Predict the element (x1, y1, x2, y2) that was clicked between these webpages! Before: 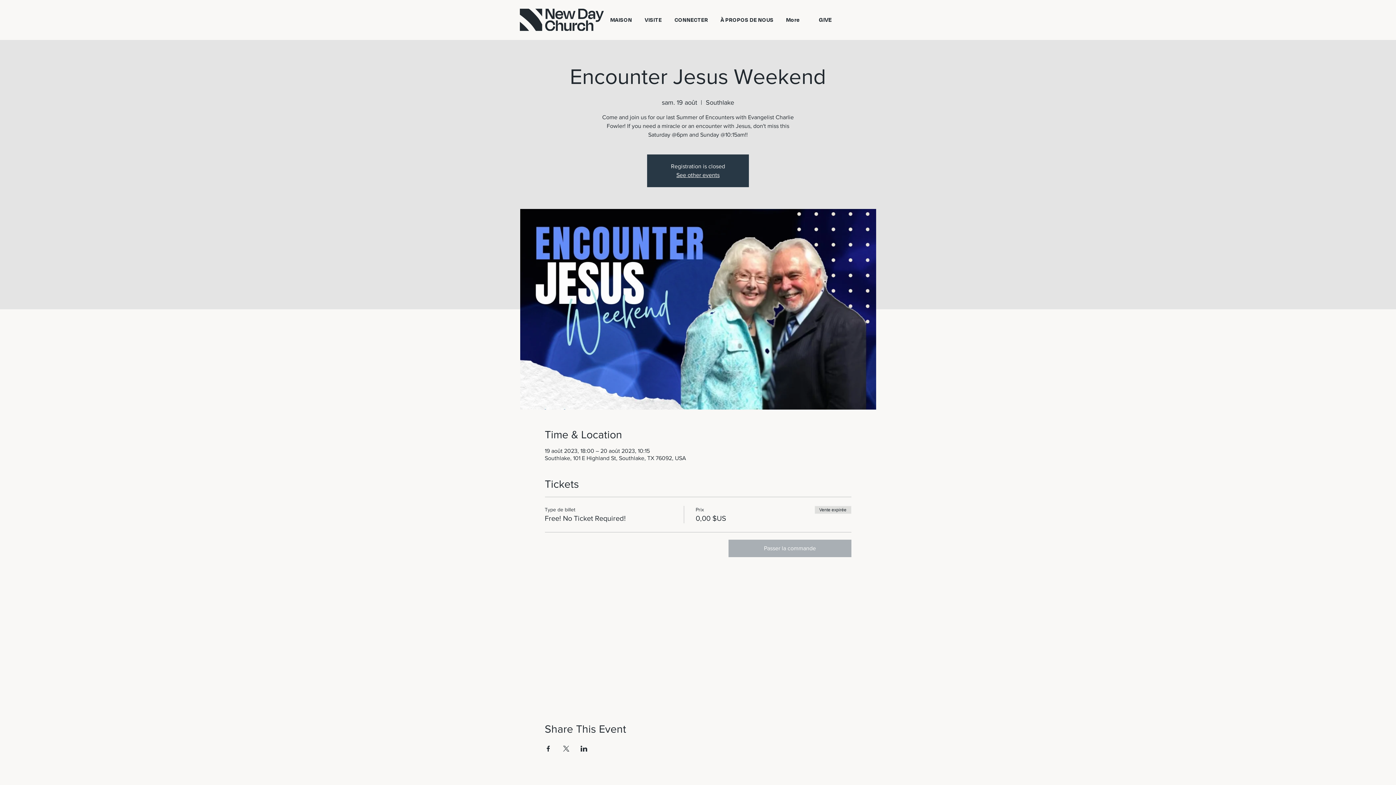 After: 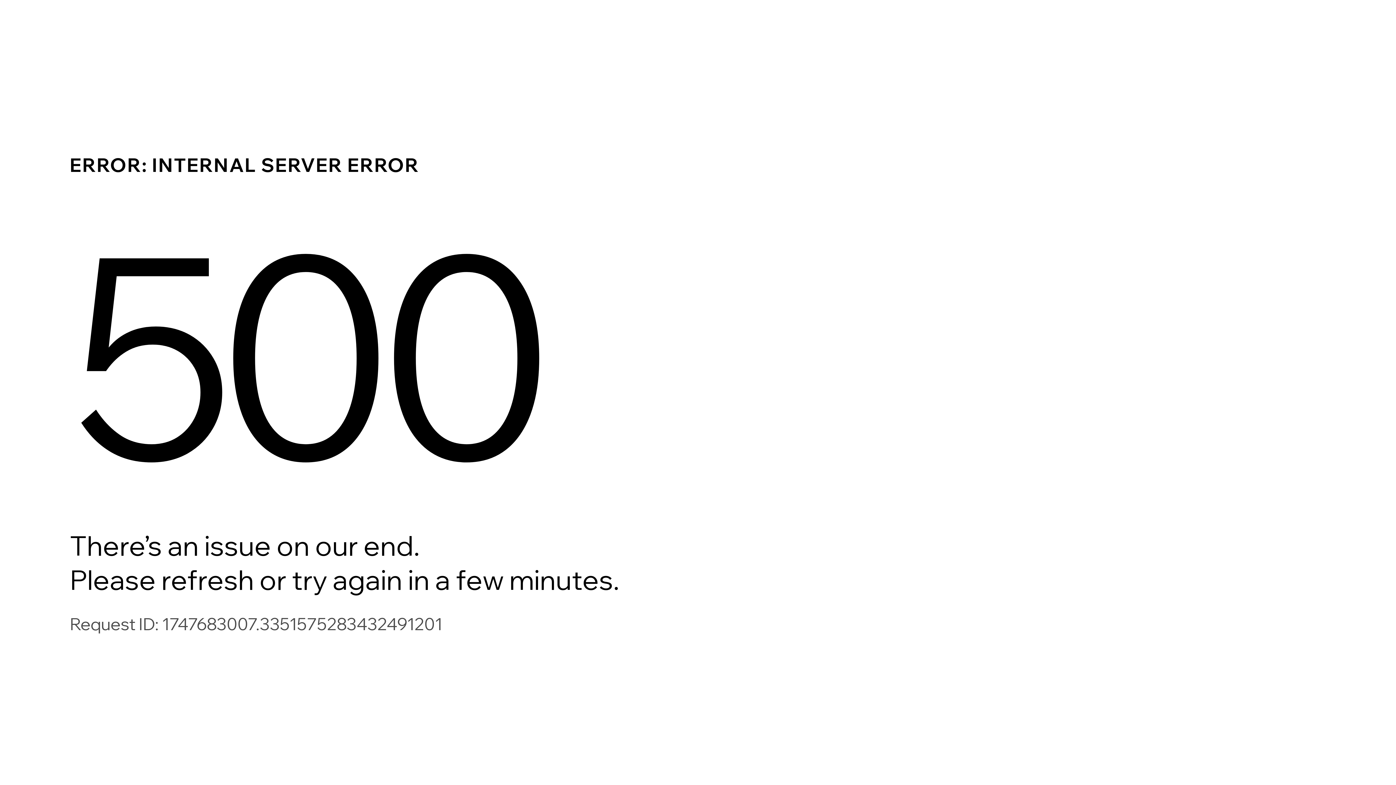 Action: bbox: (520, 8, 604, 30)